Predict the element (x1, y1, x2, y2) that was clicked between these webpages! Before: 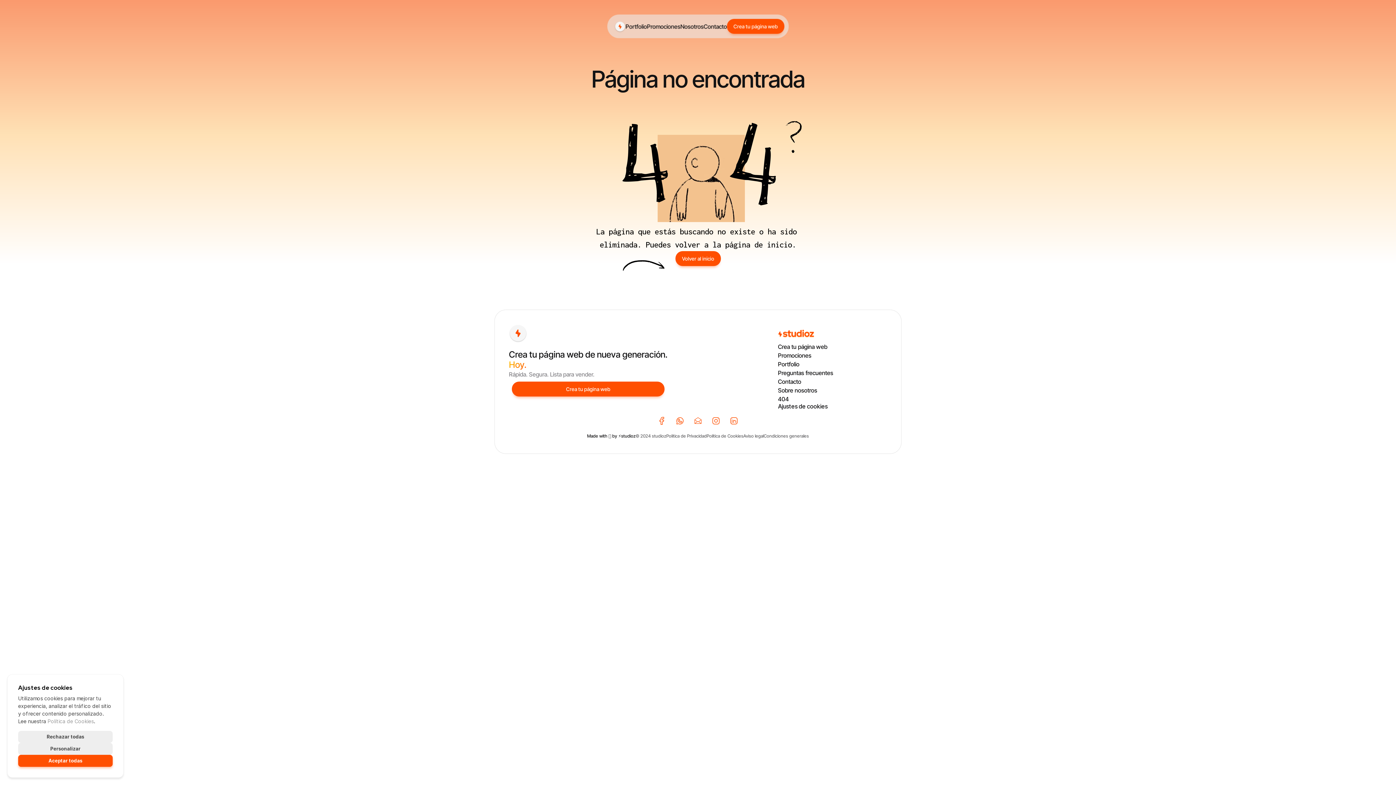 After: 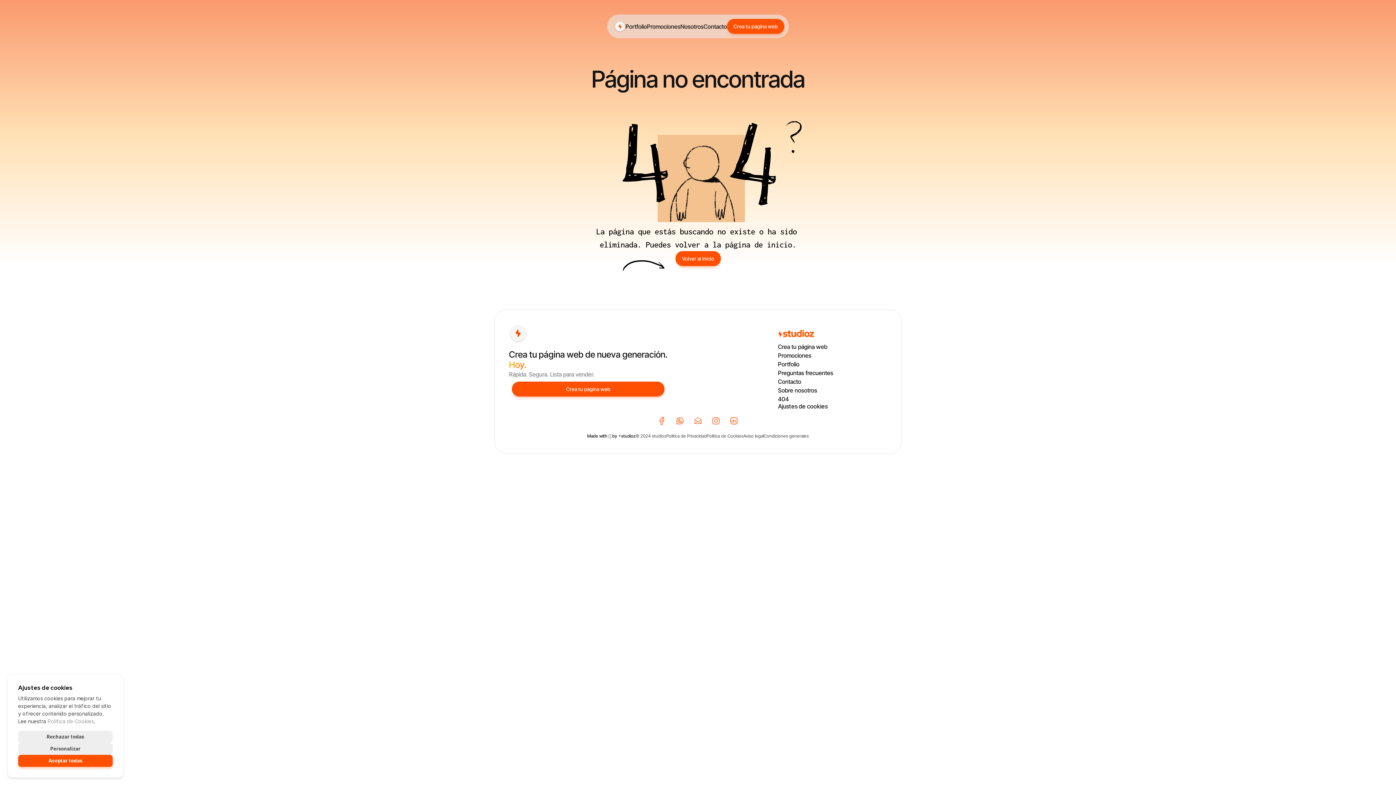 Action: bbox: (689, 416, 707, 425)